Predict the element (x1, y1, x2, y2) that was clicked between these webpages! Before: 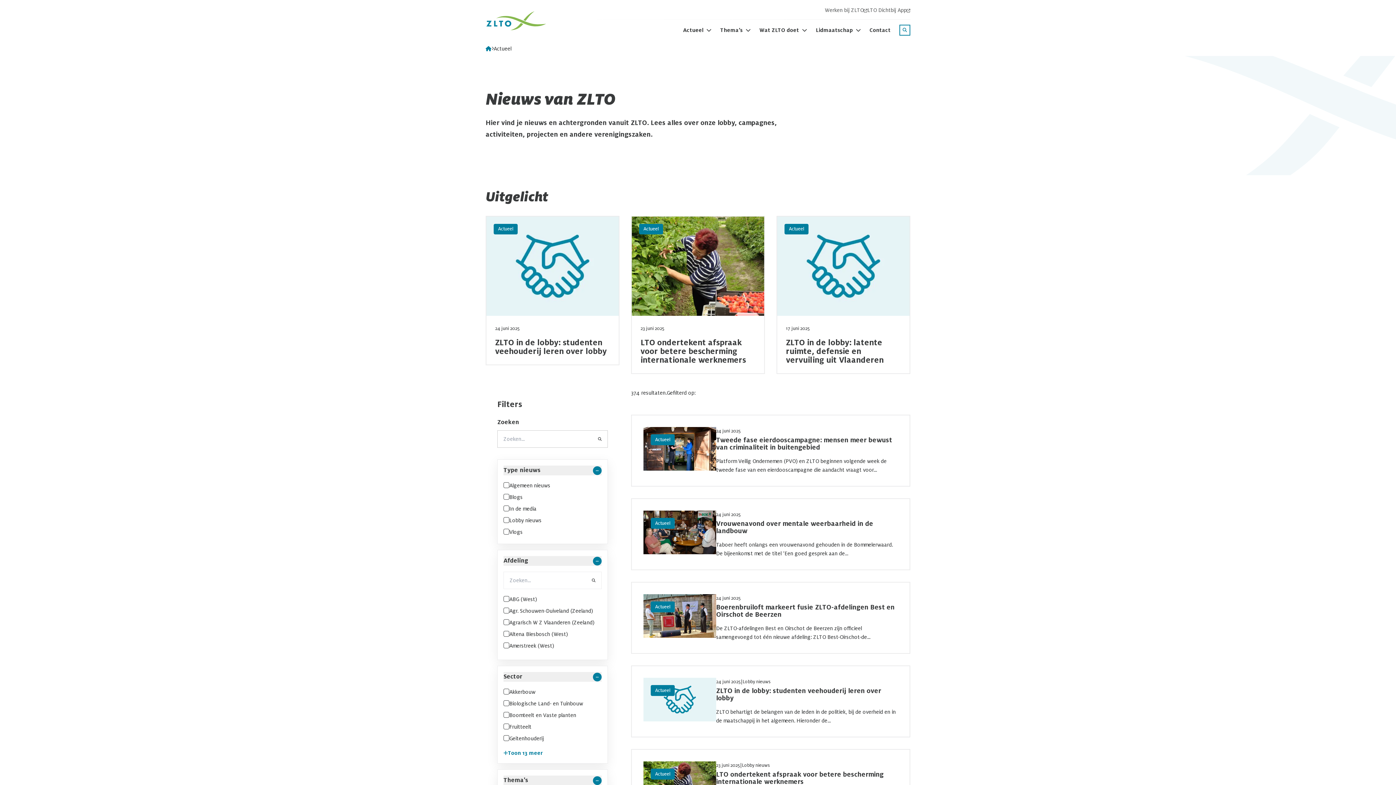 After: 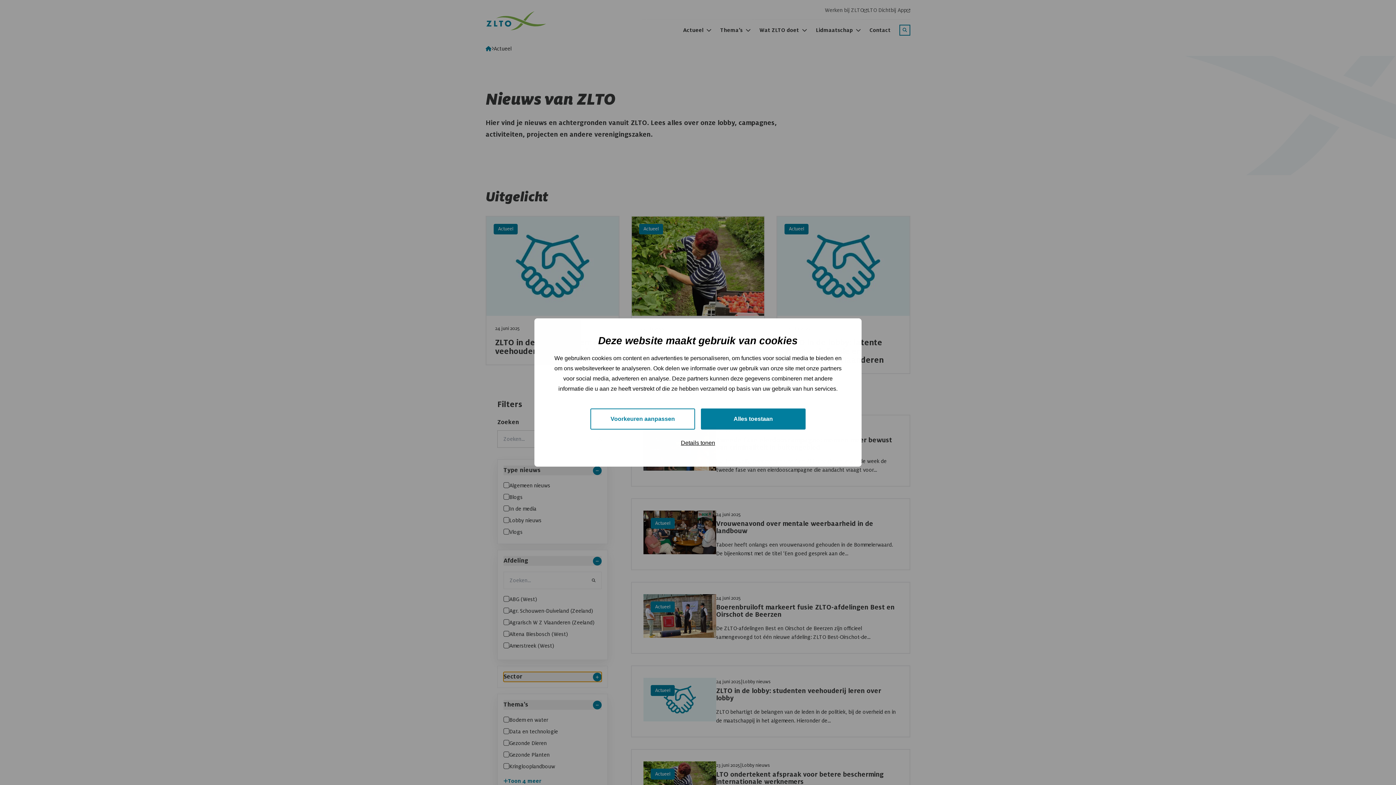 Action: bbox: (503, 672, 601, 682) label: Sector